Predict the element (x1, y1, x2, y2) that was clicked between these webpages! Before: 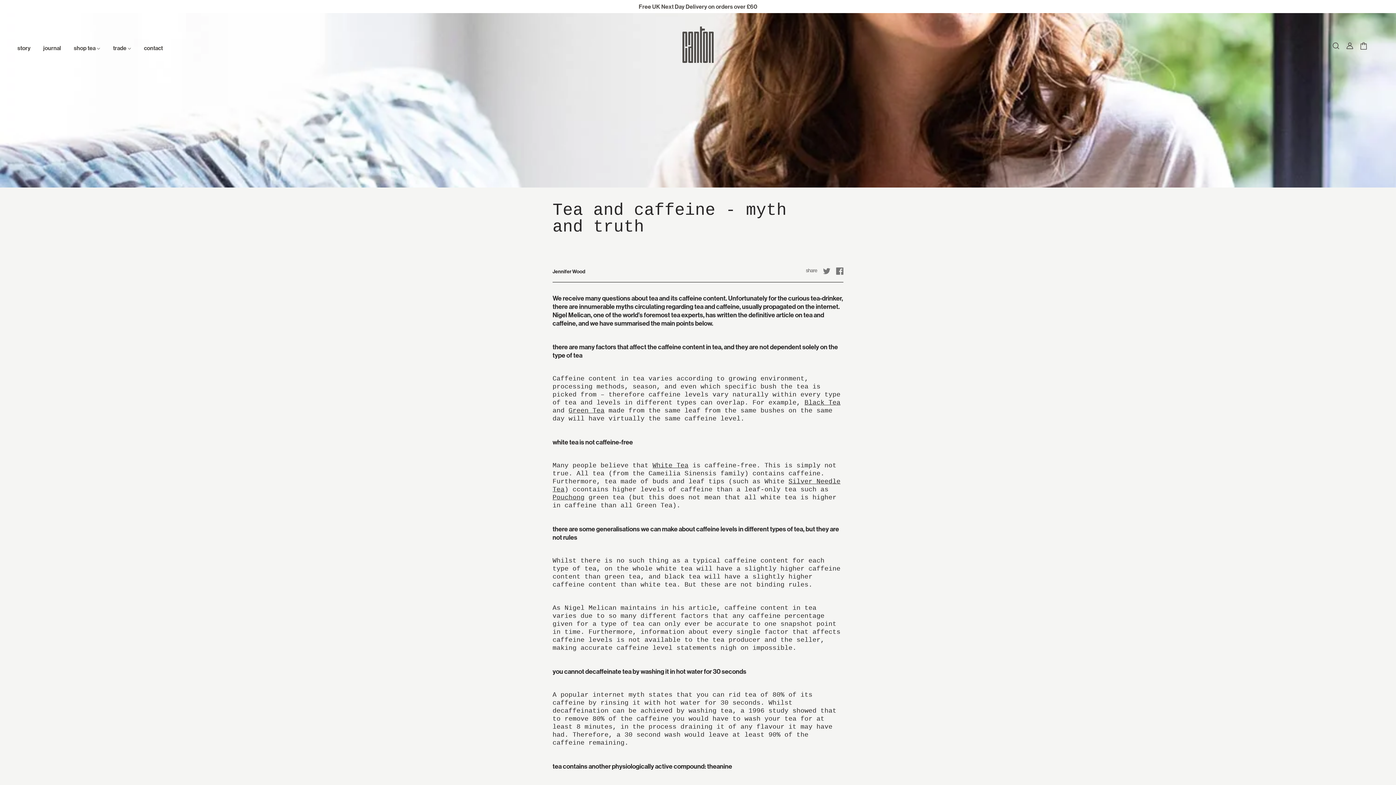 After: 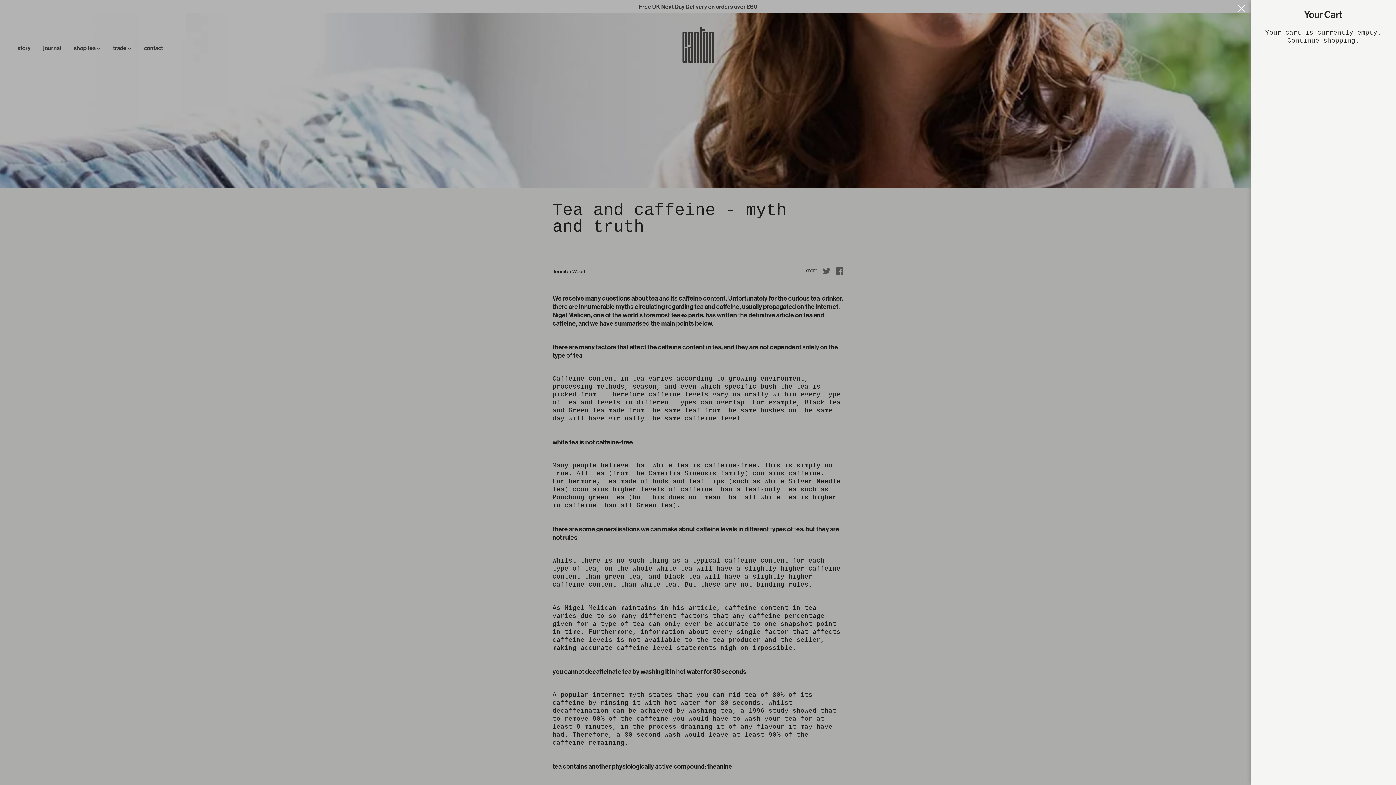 Action: bbox: (1357, 38, 1370, 53)